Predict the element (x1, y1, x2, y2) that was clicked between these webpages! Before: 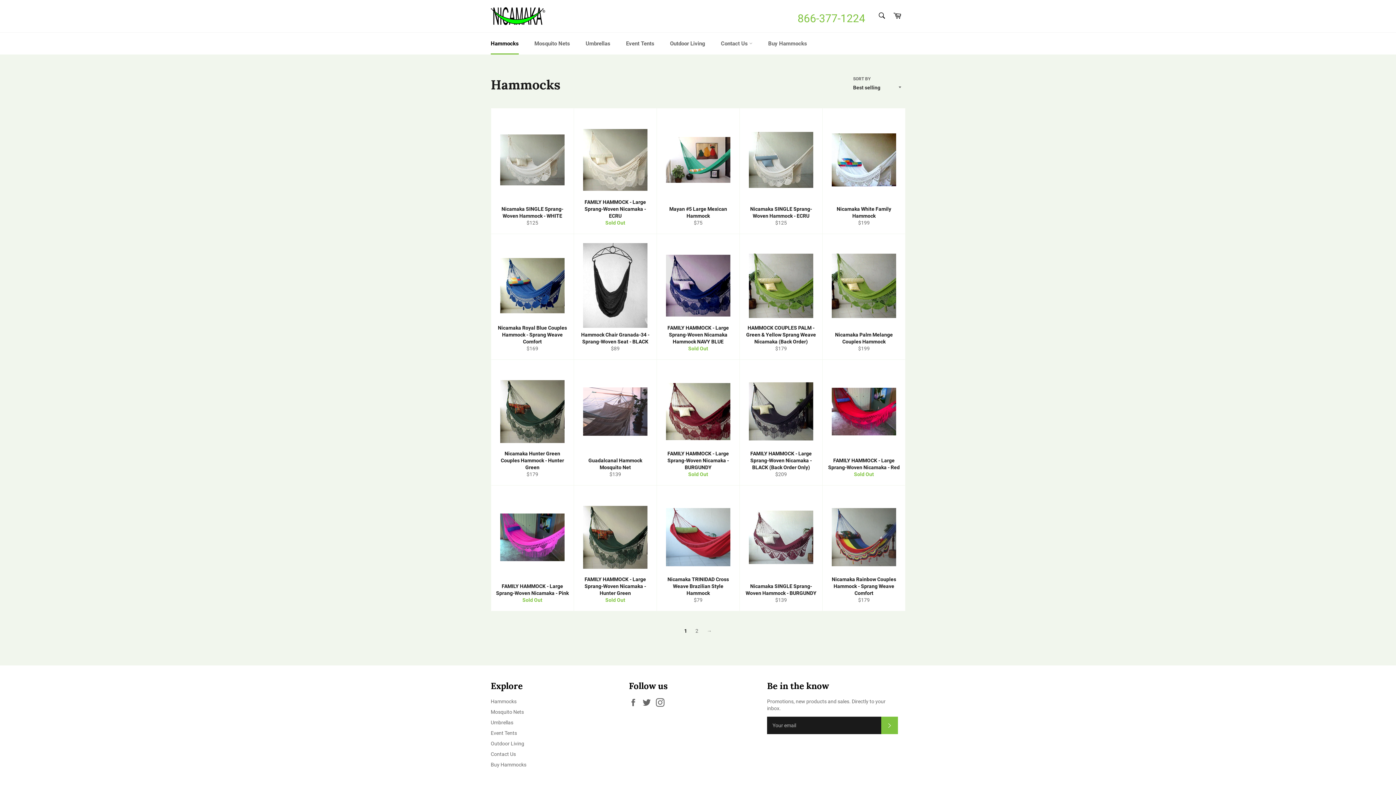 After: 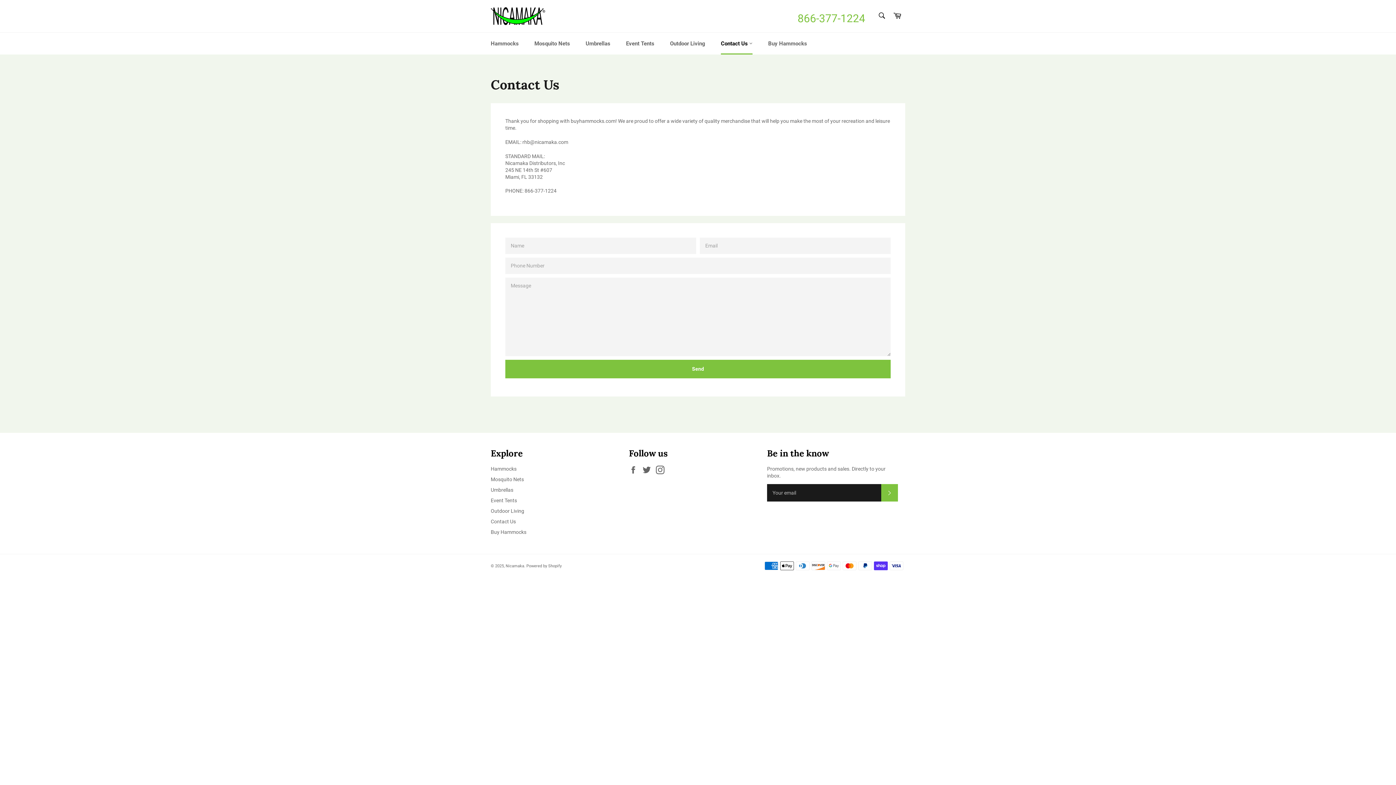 Action: label: Contact Us bbox: (490, 751, 516, 757)